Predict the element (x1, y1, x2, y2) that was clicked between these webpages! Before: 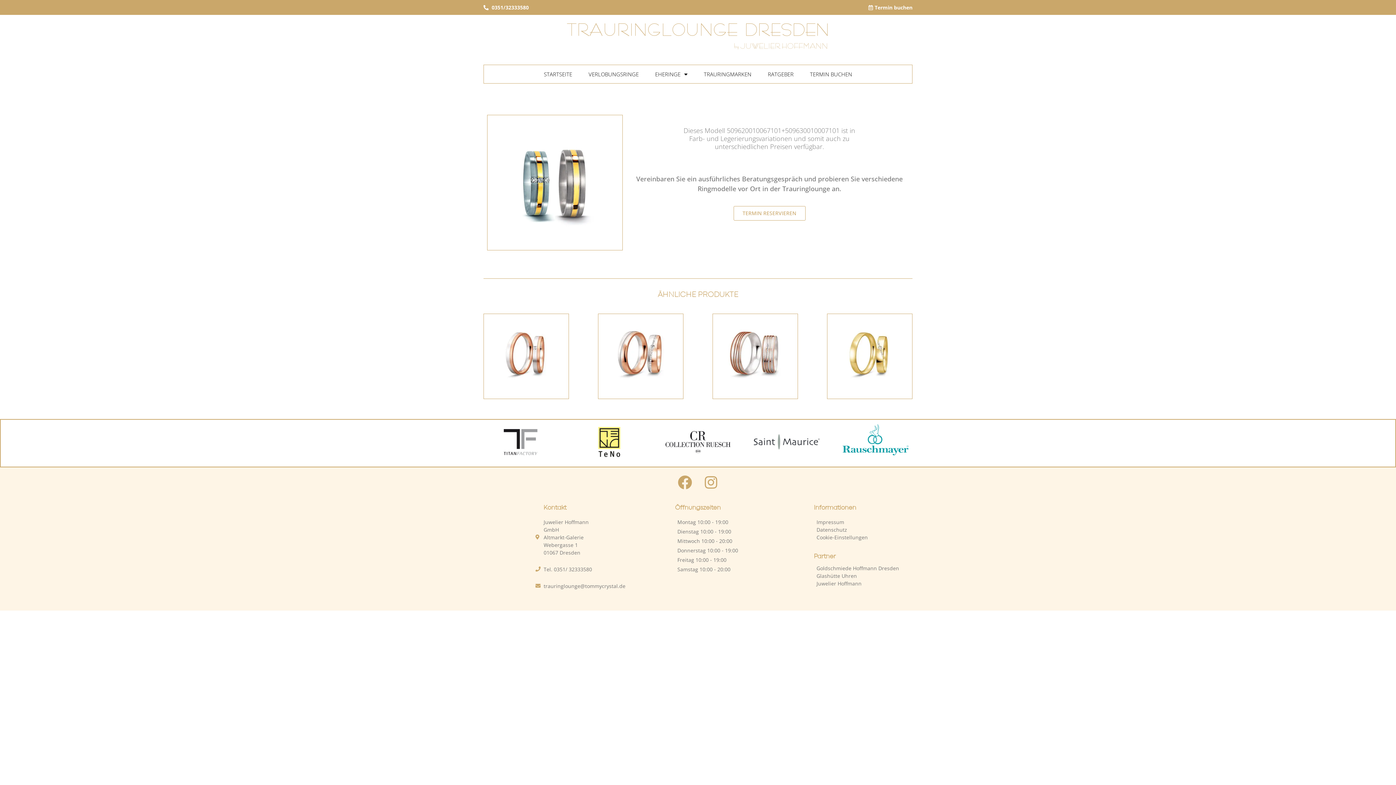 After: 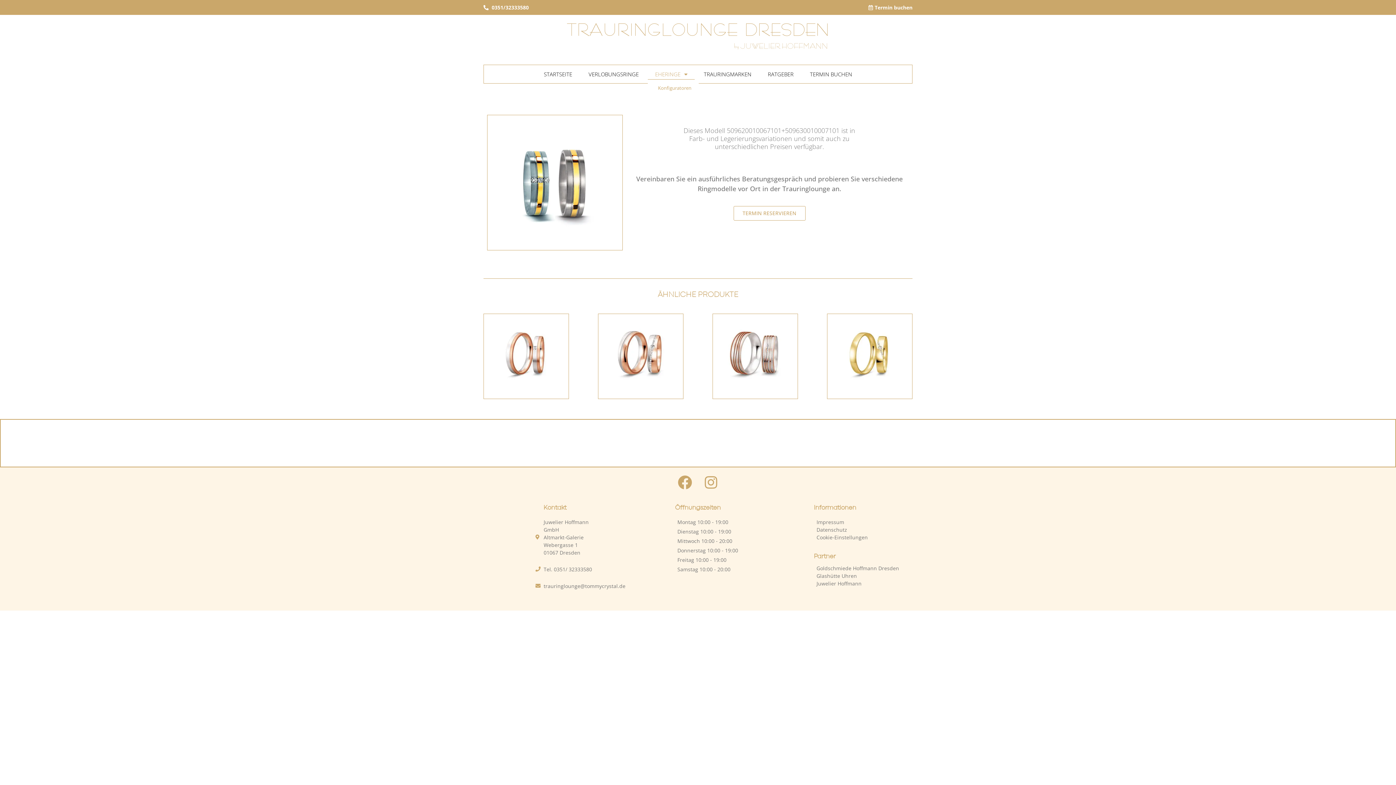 Action: bbox: (648, 68, 694, 79) label: EHERINGE